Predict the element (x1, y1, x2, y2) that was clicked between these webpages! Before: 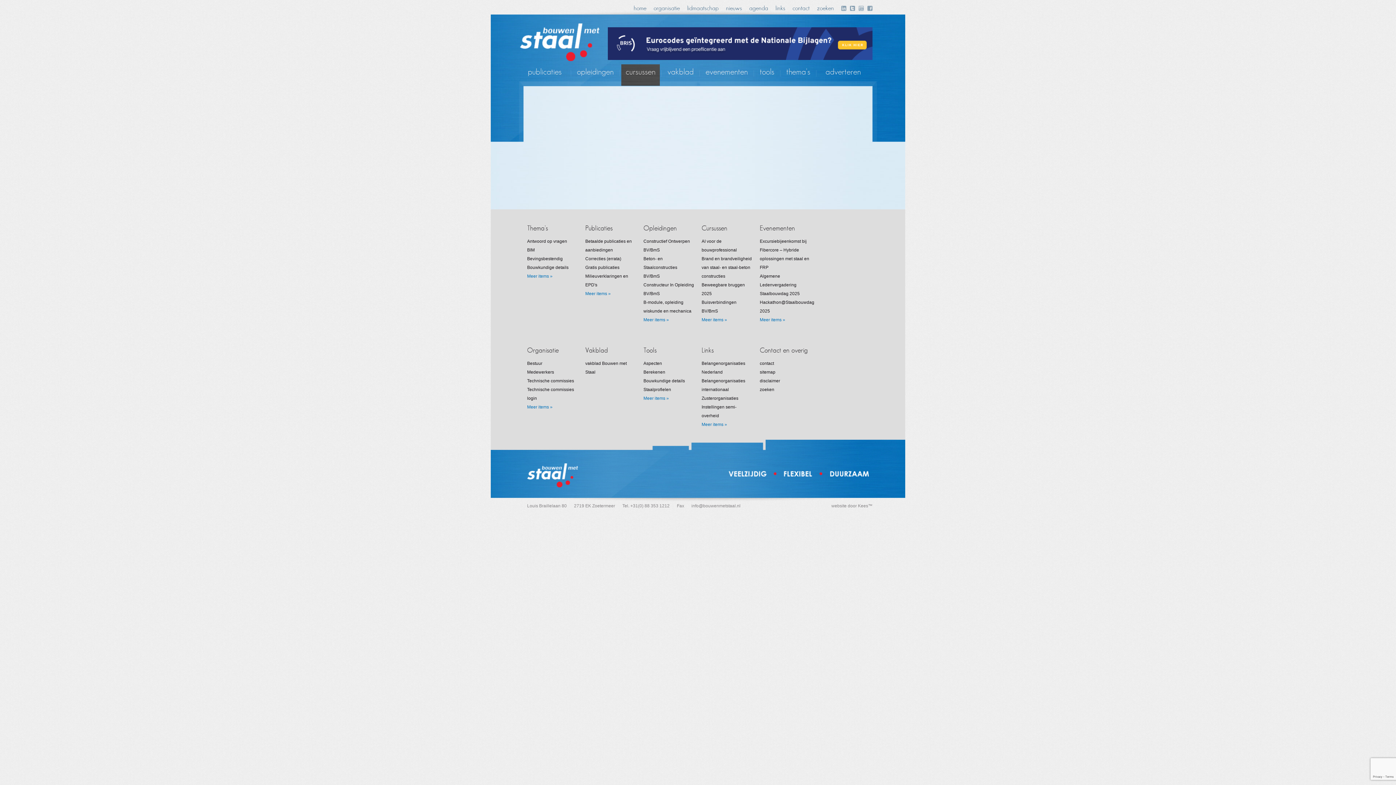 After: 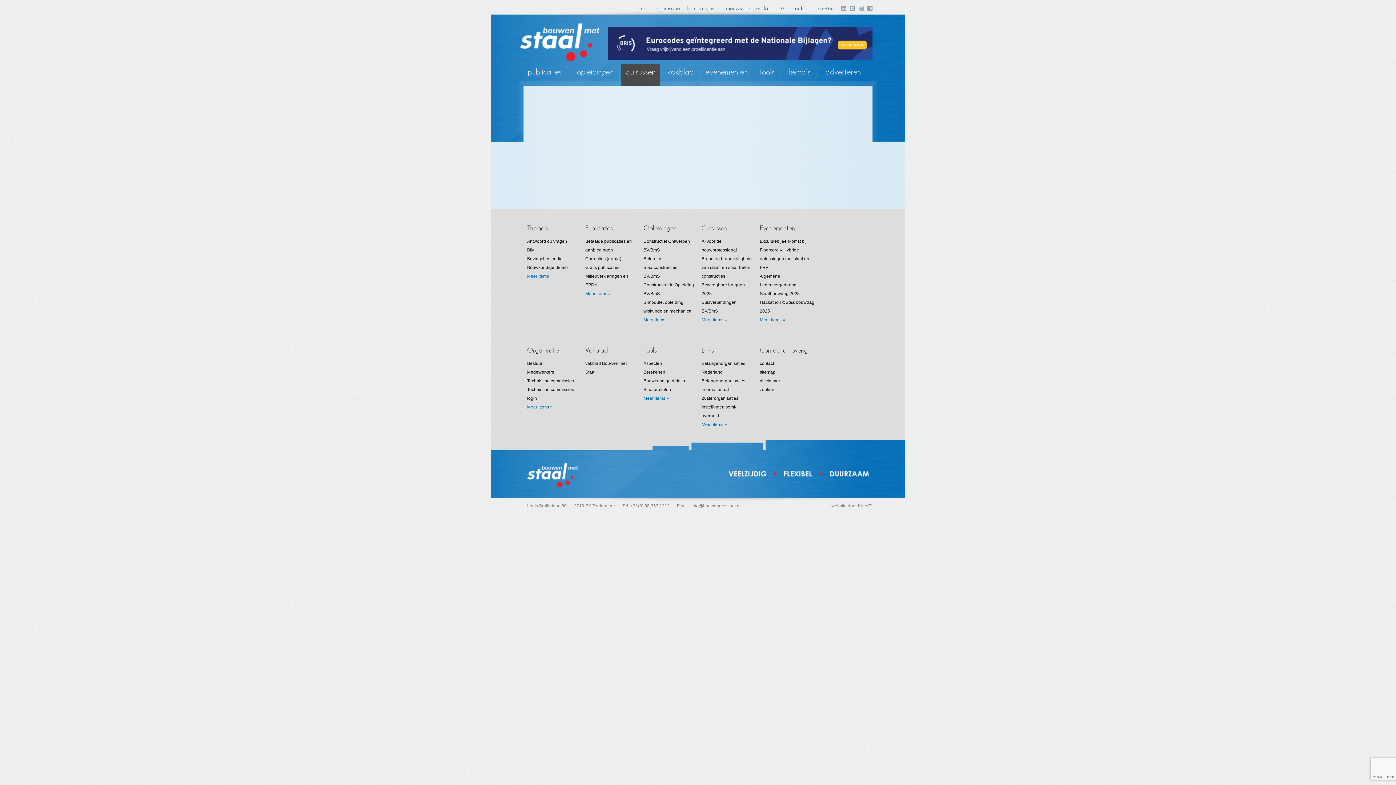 Action: bbox: (867, 5, 872, 10)